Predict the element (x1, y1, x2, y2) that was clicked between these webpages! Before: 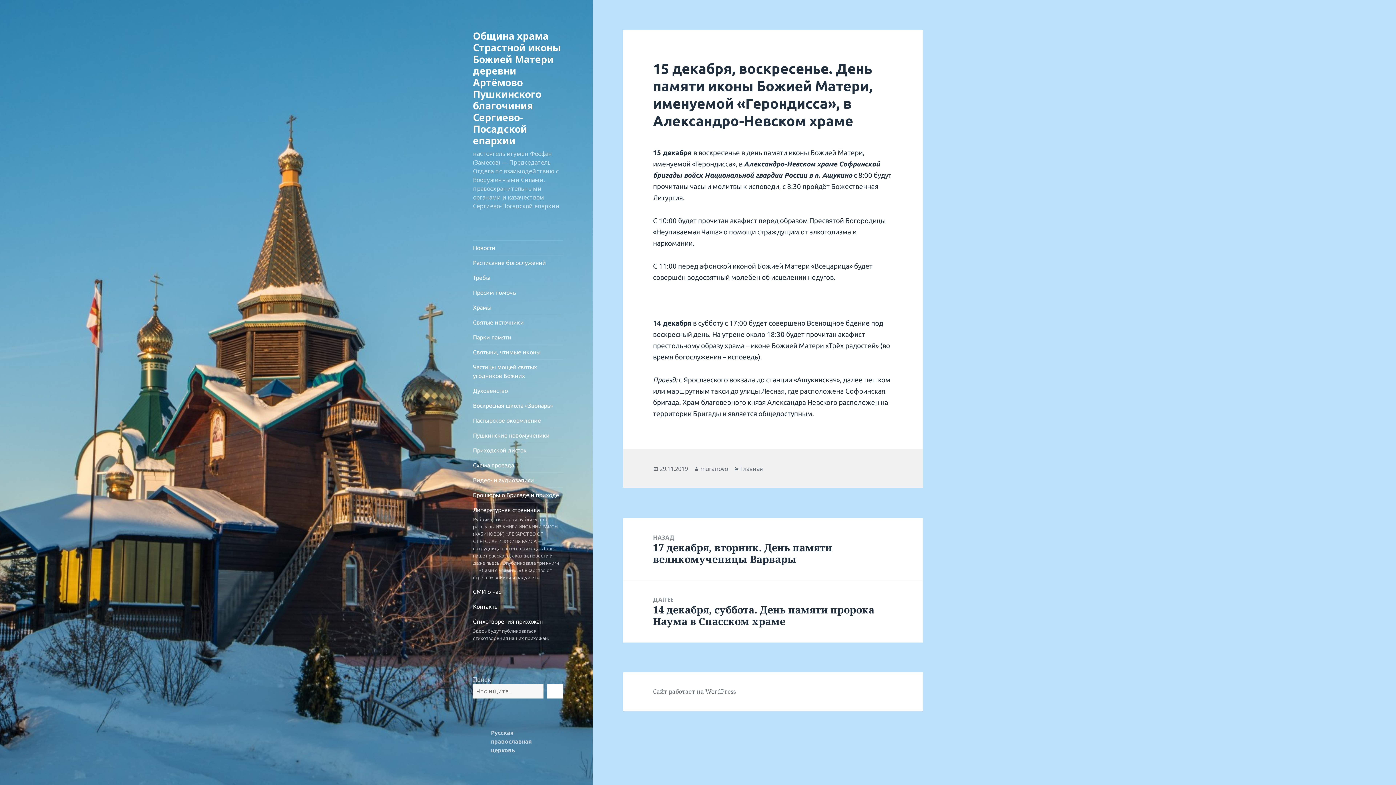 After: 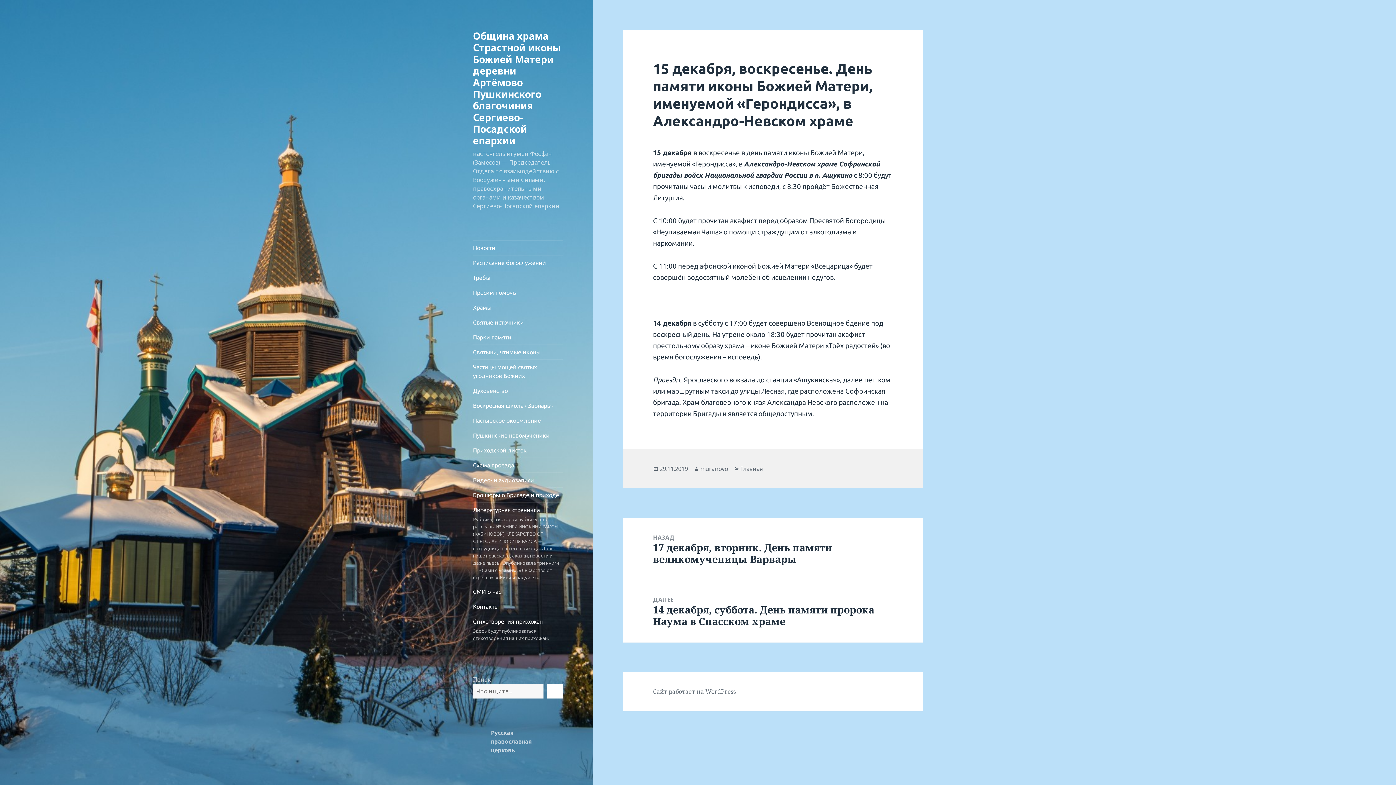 Action: label: 29.11.2019 bbox: (659, 465, 688, 473)